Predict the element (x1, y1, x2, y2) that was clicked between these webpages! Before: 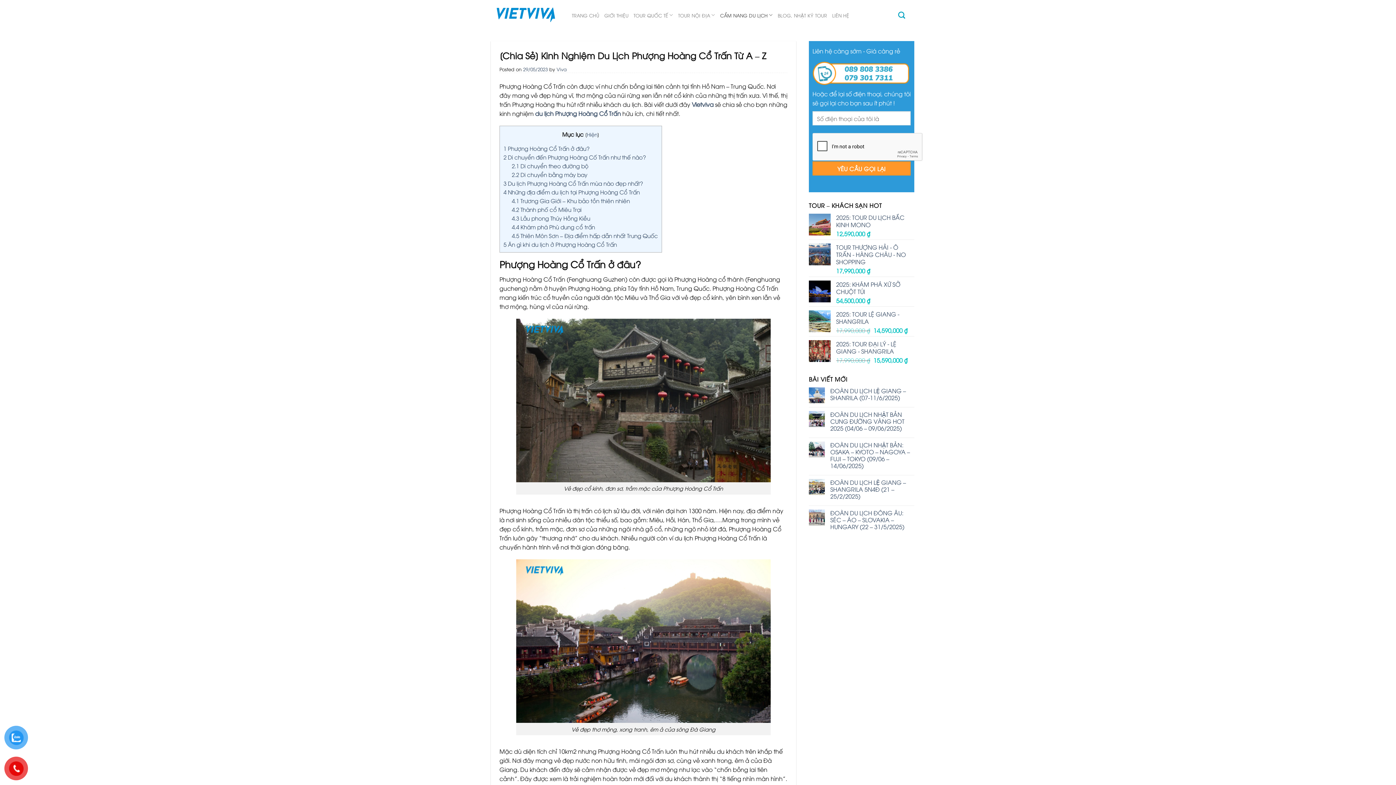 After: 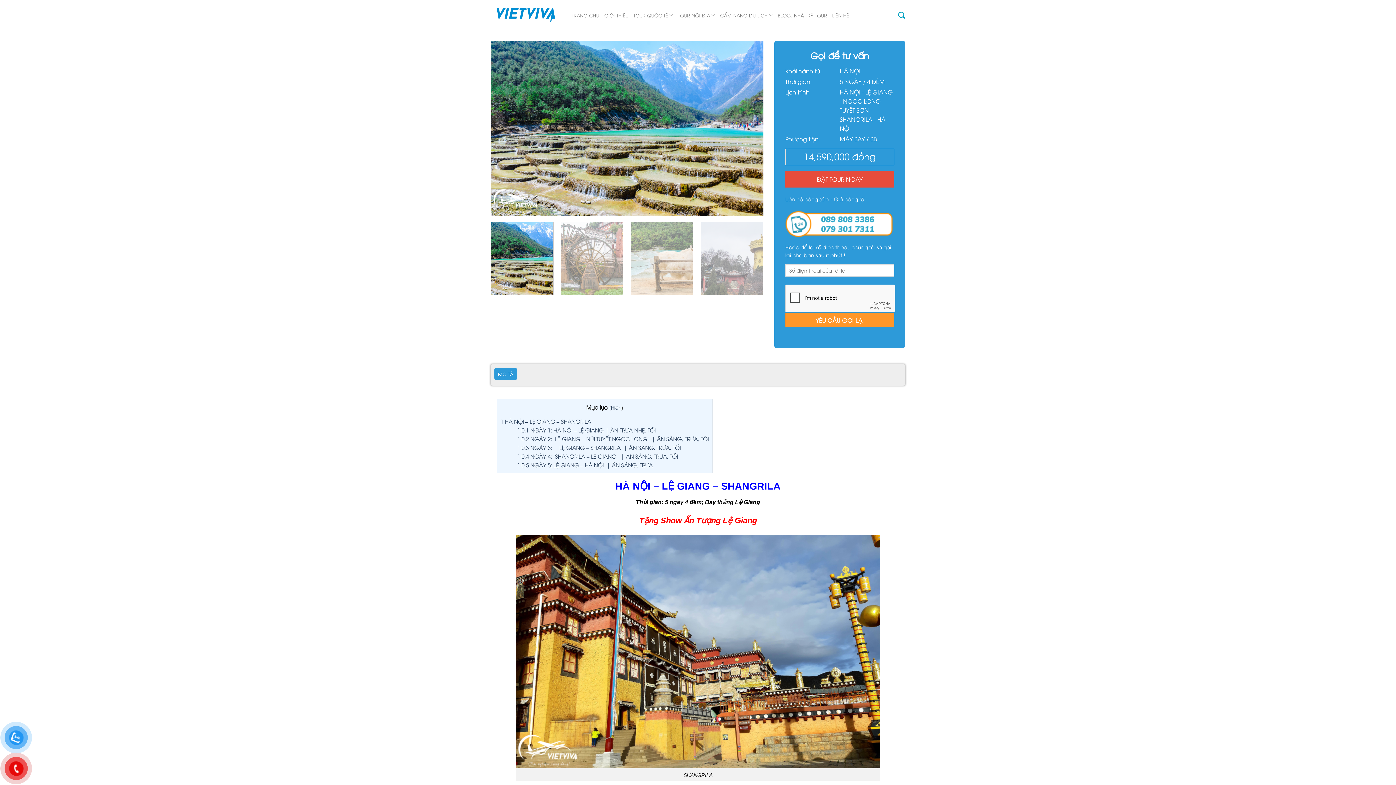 Action: label: 2025: TOUR LỆ GIANG - SHANGRILA bbox: (836, 310, 914, 325)